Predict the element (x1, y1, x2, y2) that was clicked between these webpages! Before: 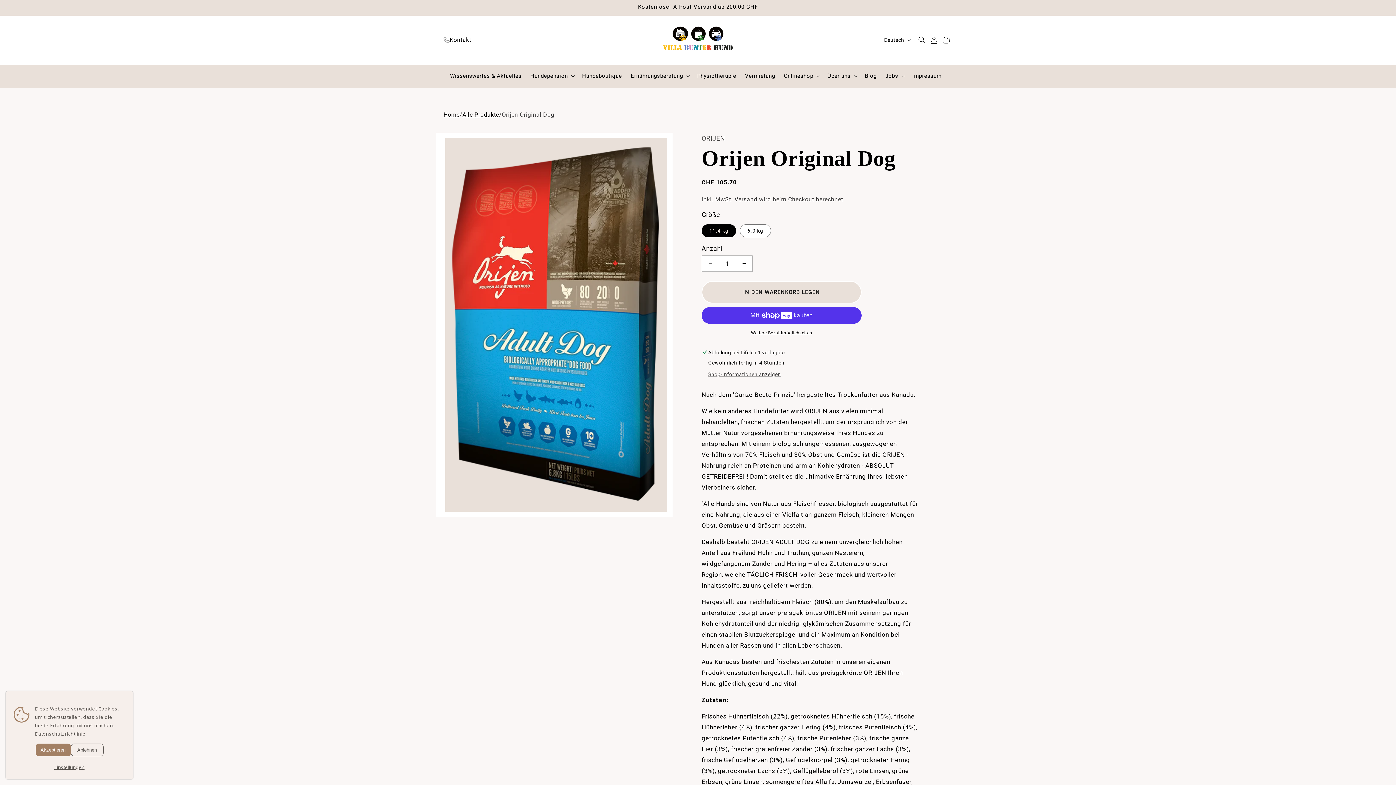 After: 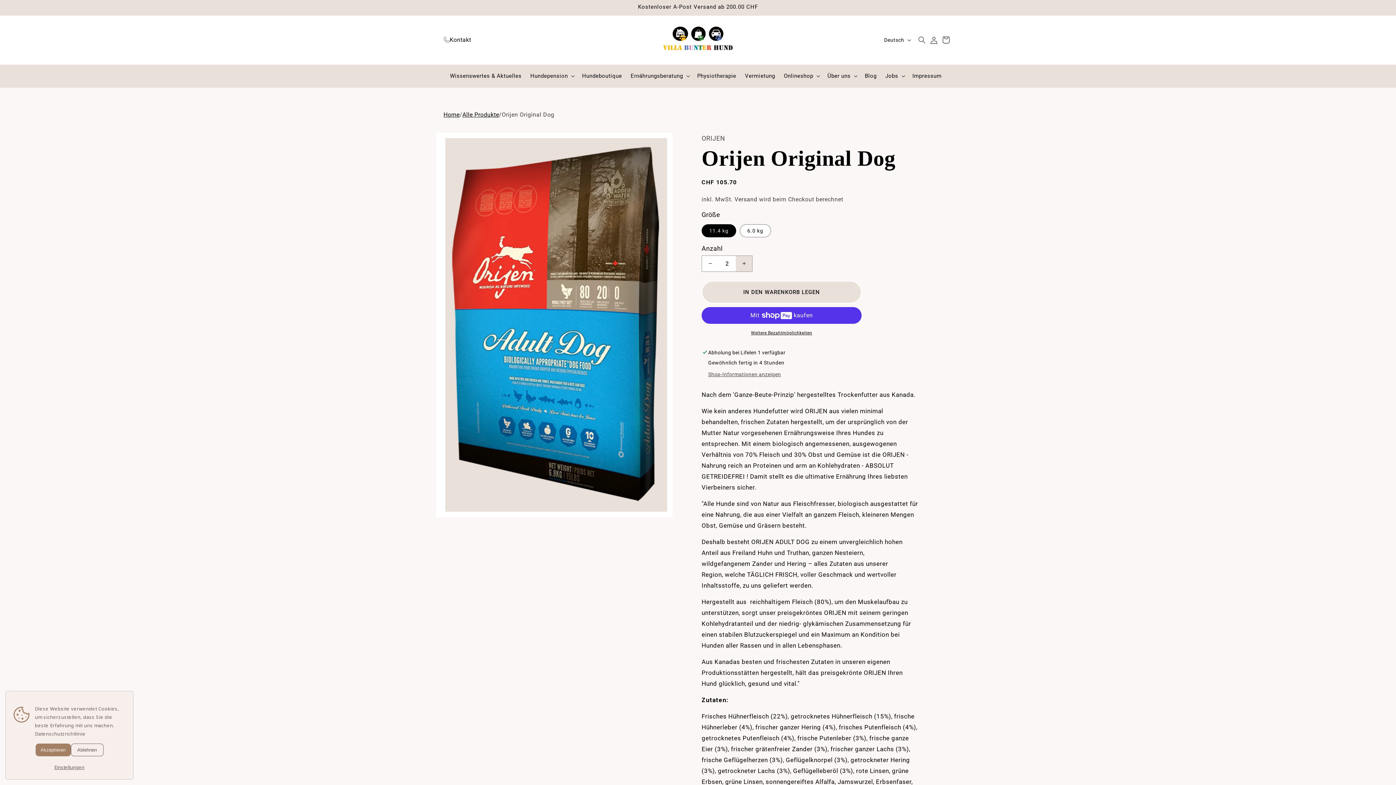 Action: label: Erhöhe die Menge für Orijen Original Dog bbox: (736, 255, 752, 271)